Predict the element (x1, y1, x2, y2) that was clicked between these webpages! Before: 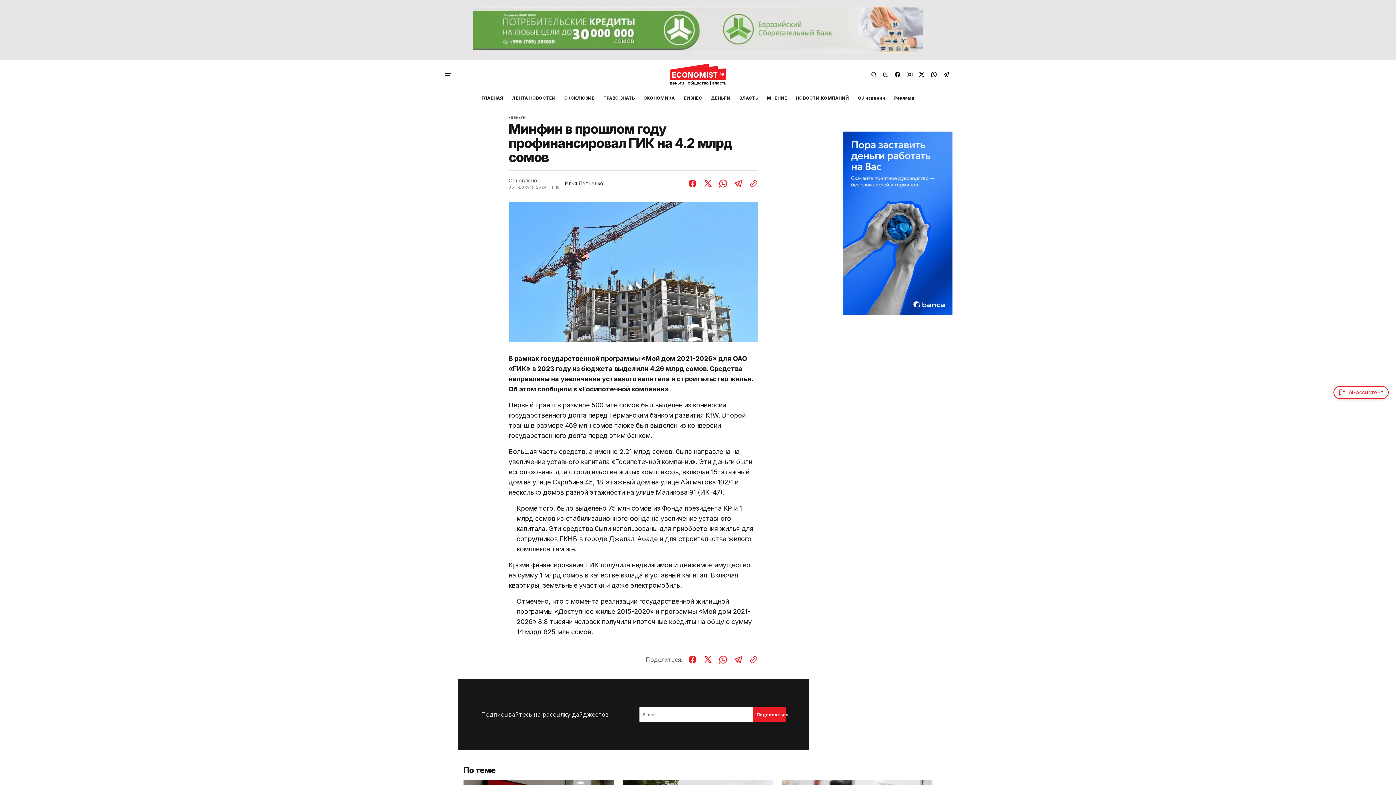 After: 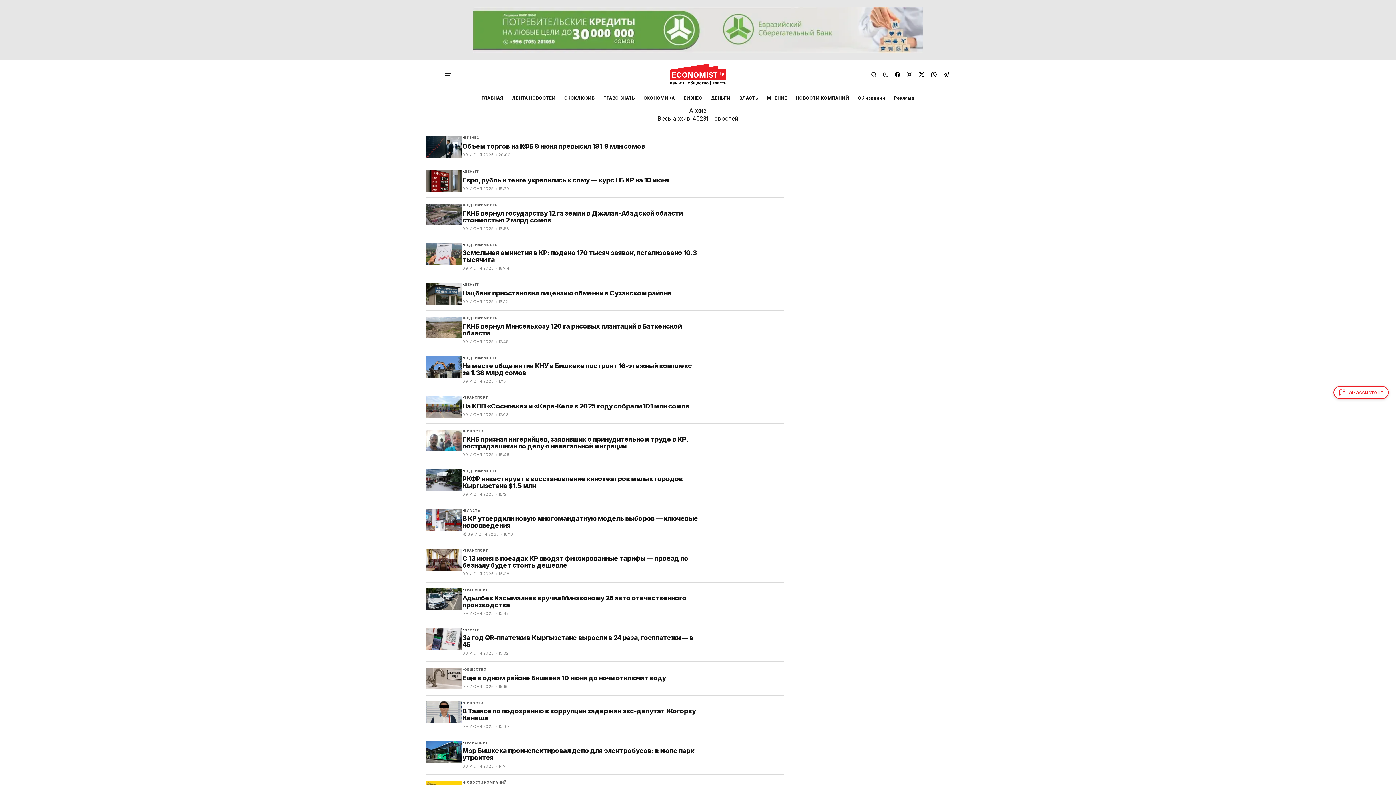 Action: label: Навигационная ссылка ЛЕНТА НОВОСТЕЙ bbox: (507, 94, 560, 101)